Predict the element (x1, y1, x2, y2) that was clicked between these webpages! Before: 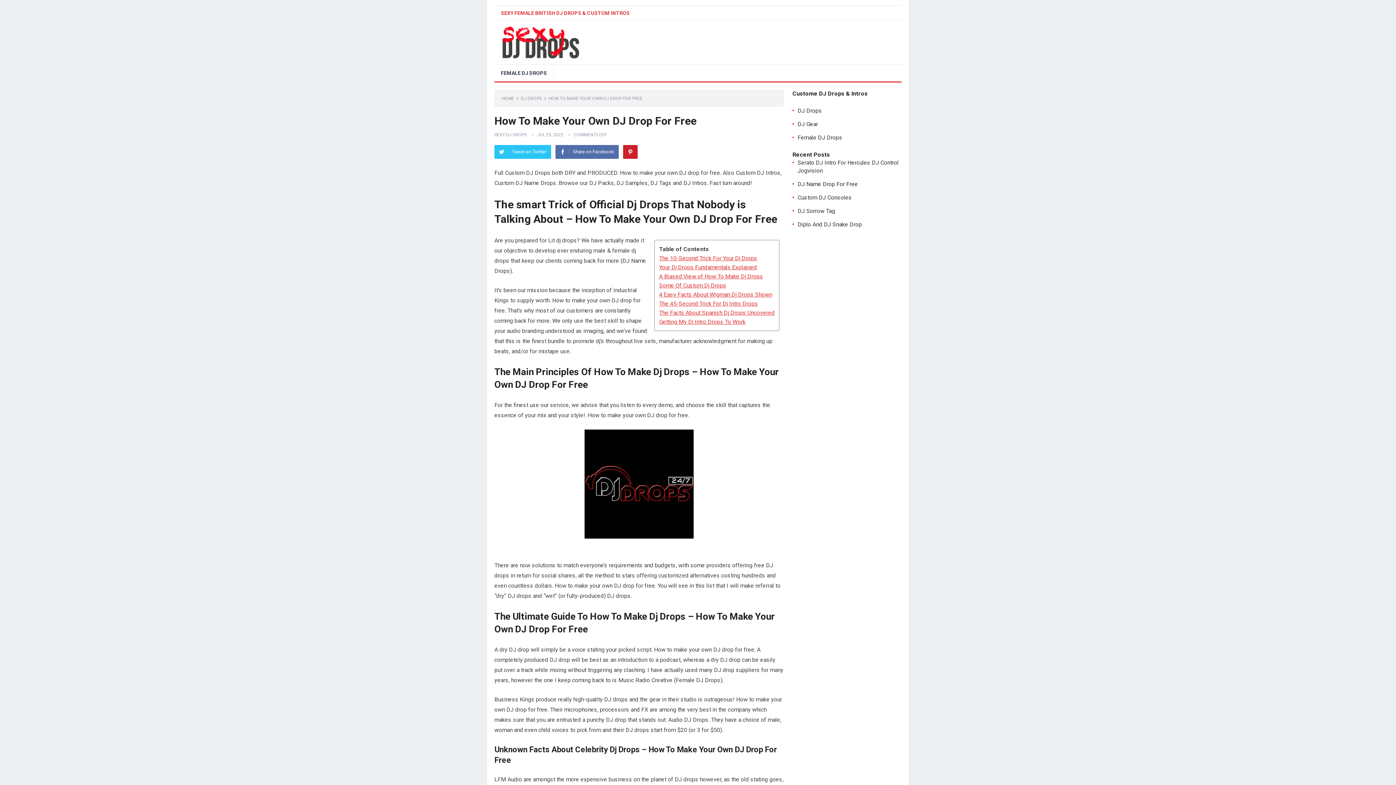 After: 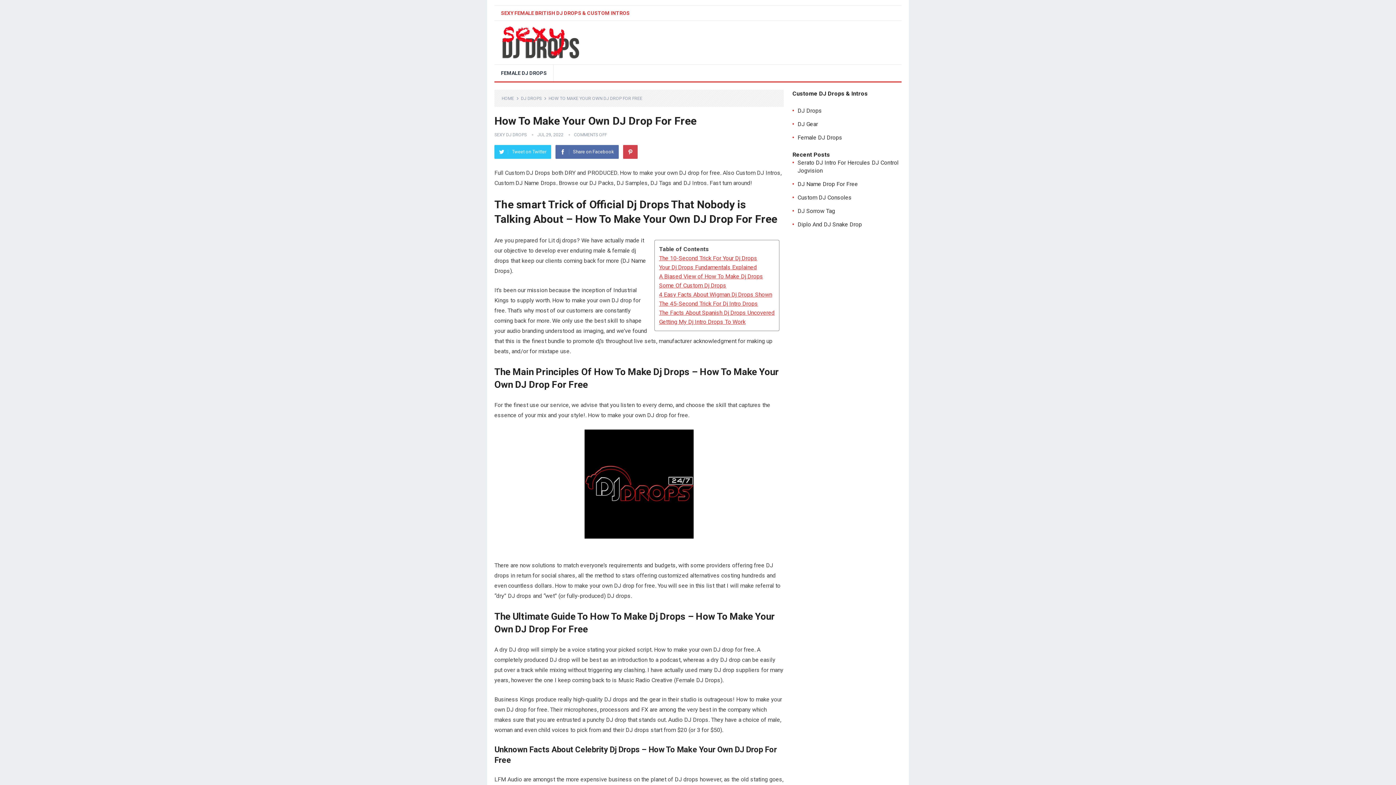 Action: label: Pinterest bbox: (623, 145, 637, 158)